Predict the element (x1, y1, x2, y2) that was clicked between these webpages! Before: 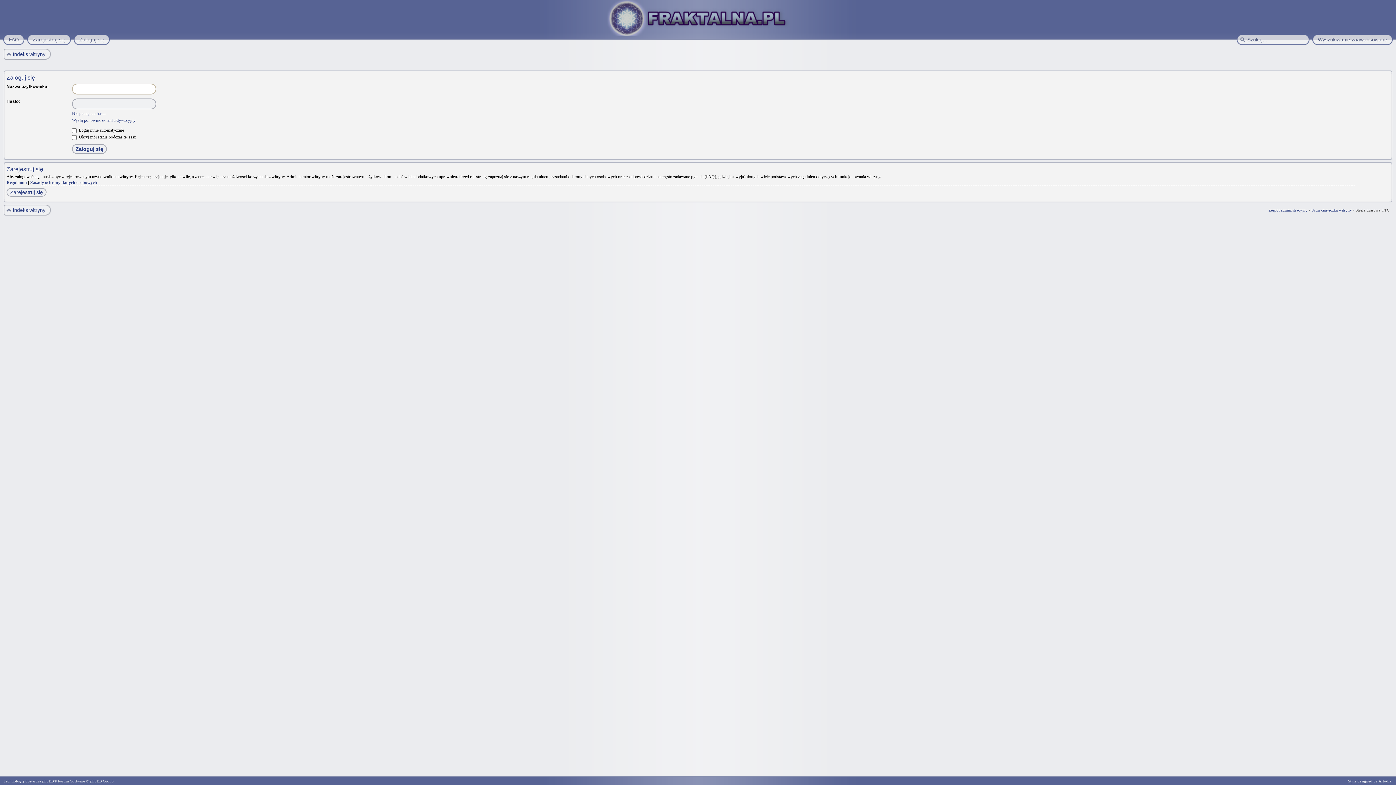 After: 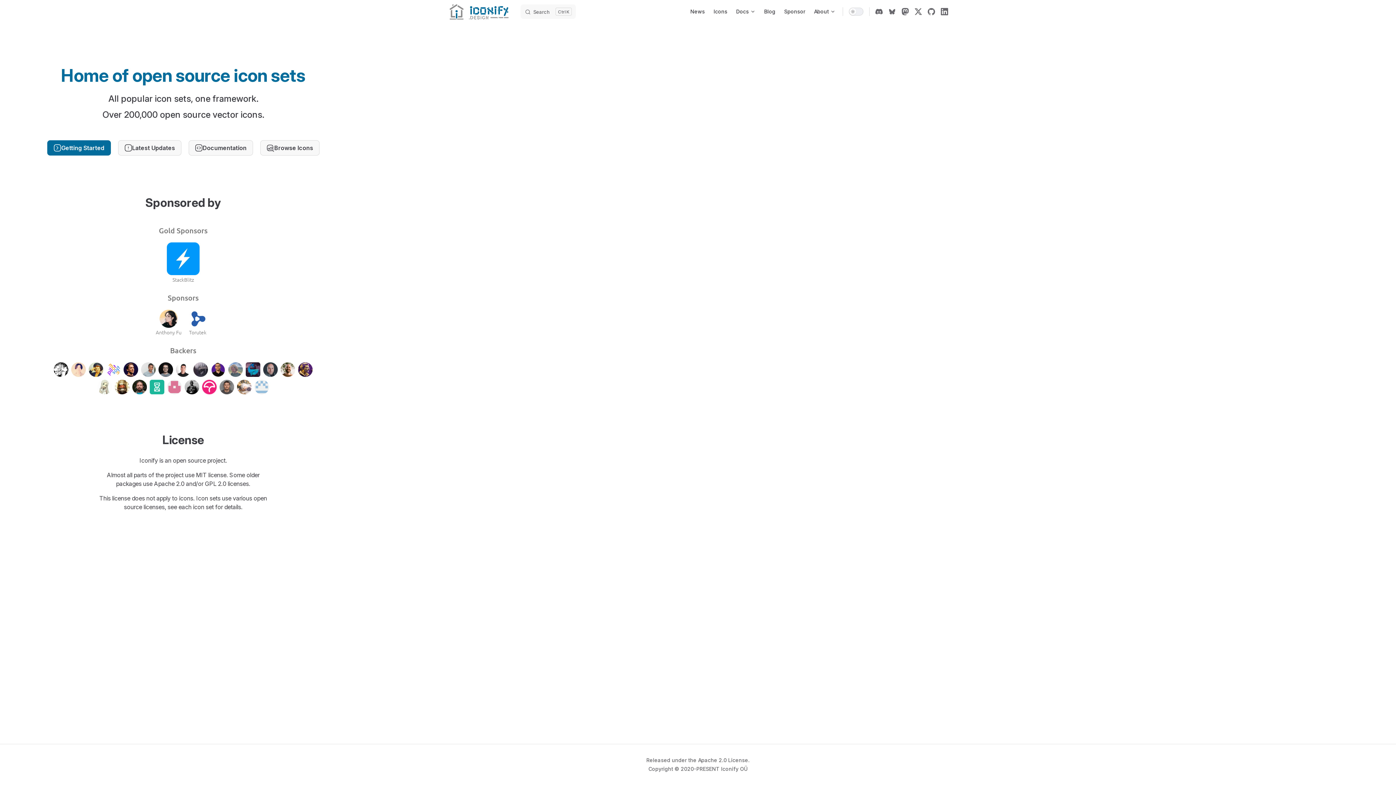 Action: label: Artodia bbox: (1378, 779, 1391, 783)